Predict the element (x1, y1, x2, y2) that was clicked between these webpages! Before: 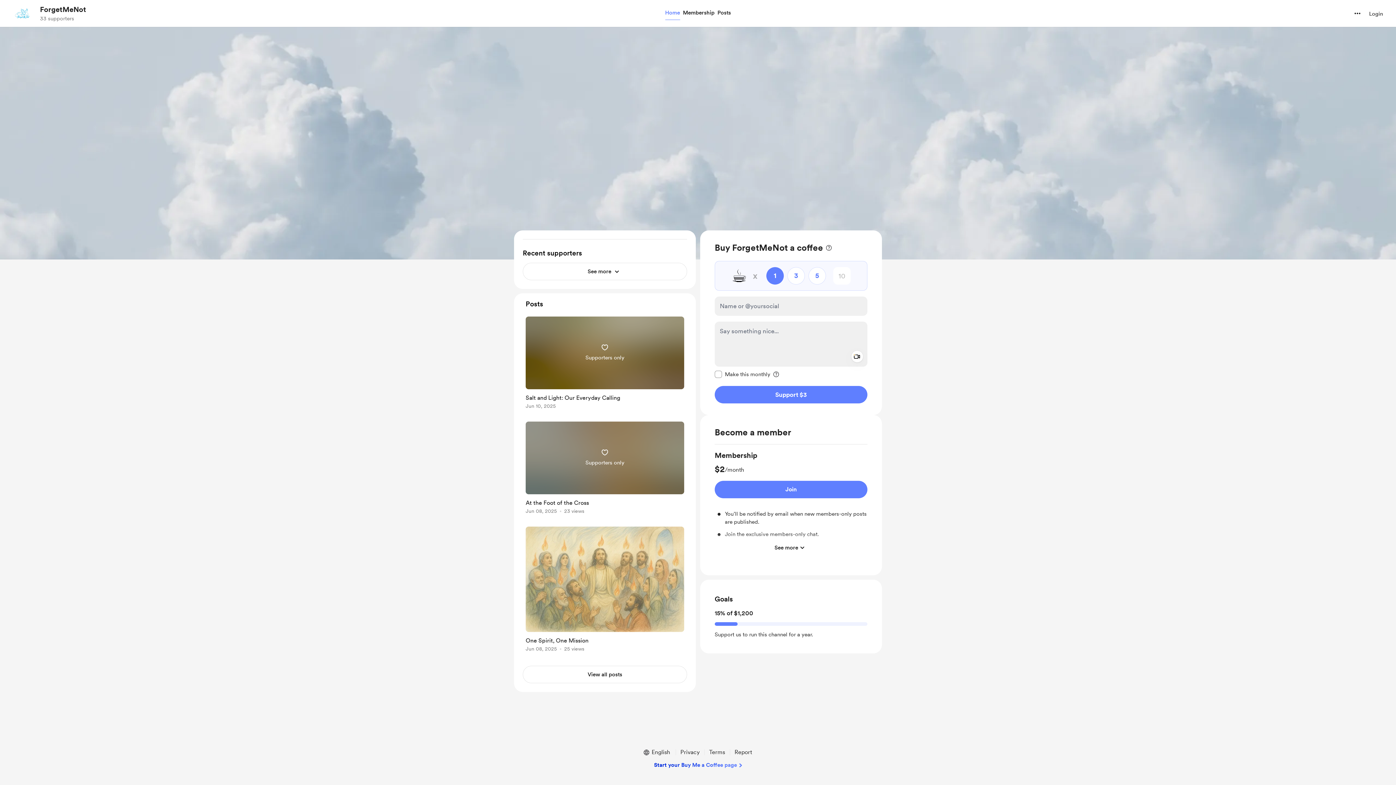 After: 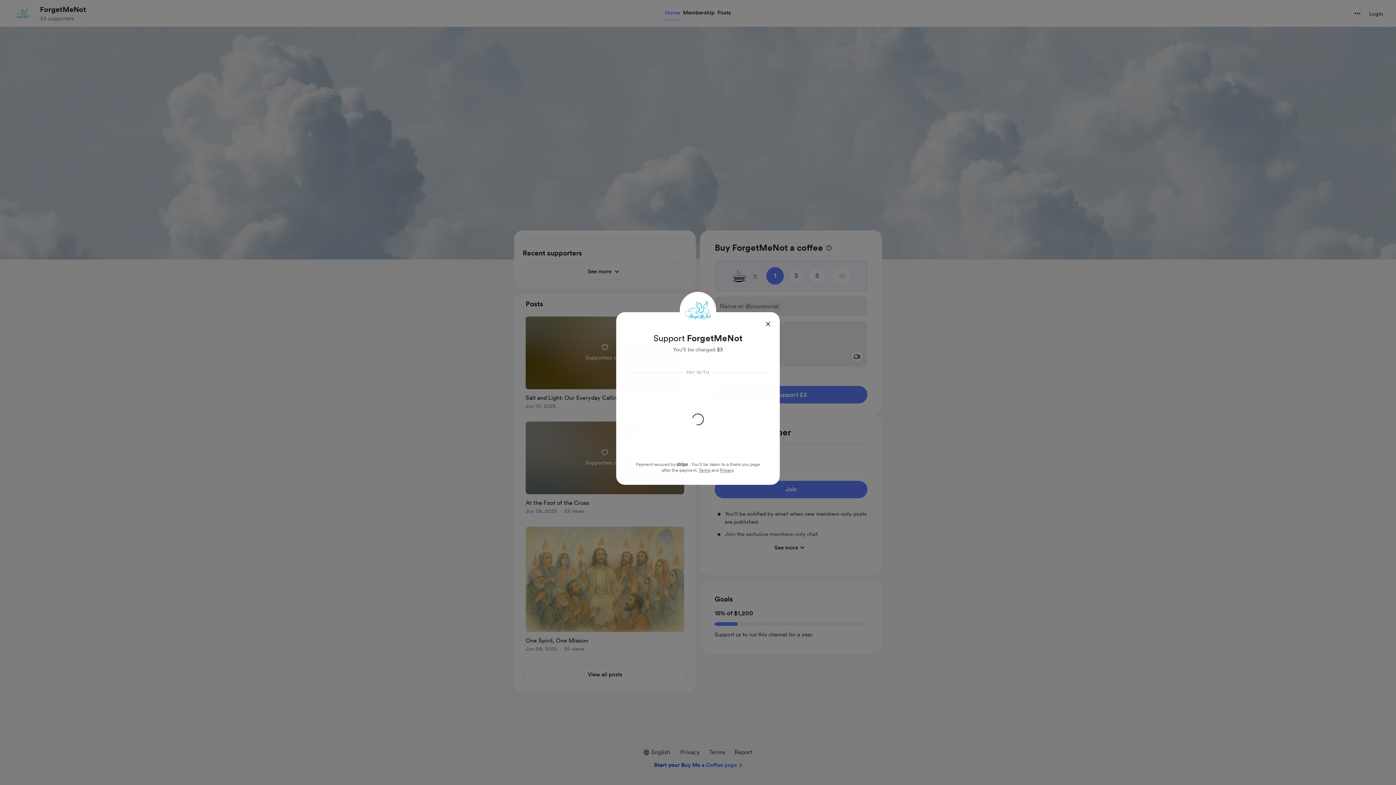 Action: bbox: (714, 386, 867, 403) label: Support with 3 United States Dollar 